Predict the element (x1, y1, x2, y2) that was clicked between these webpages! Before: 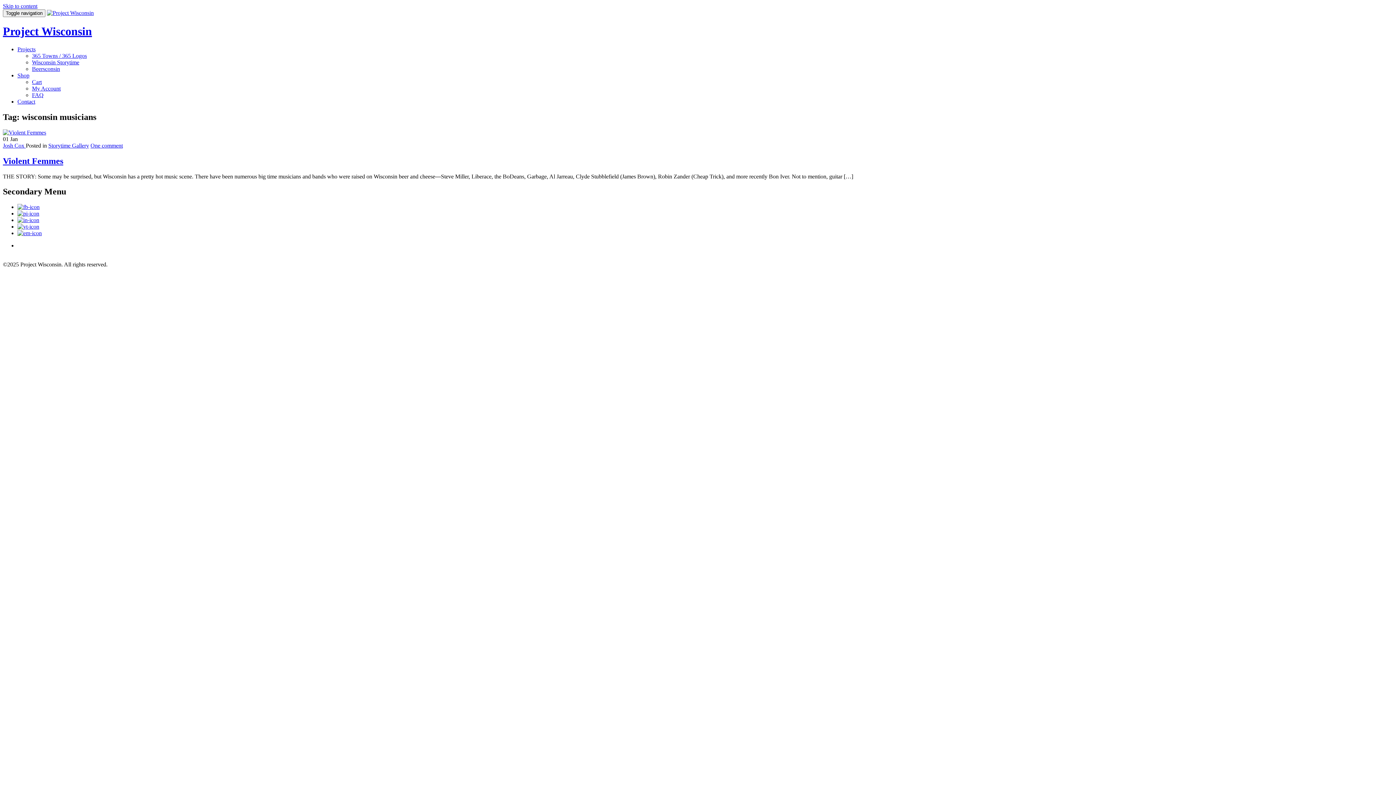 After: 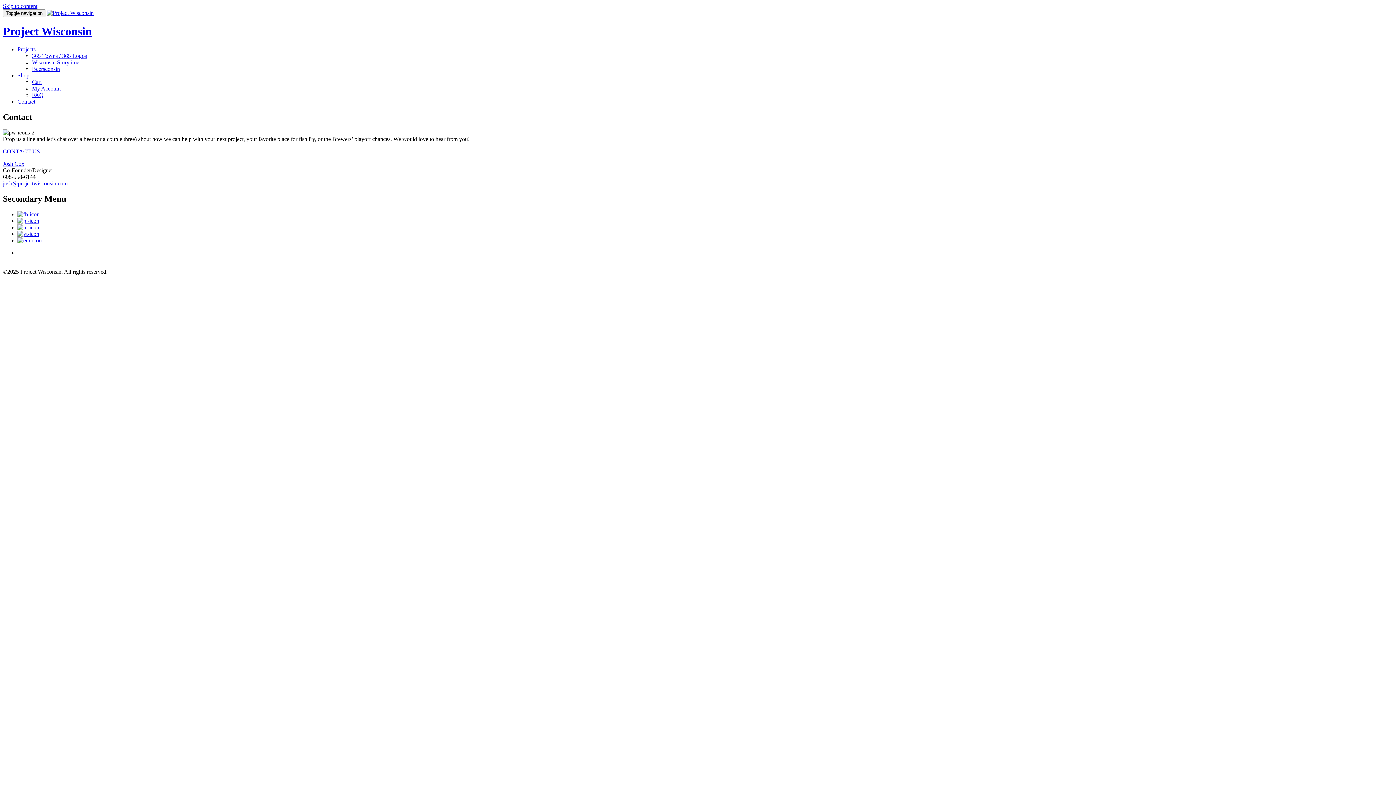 Action: bbox: (17, 98, 35, 104) label: Contact